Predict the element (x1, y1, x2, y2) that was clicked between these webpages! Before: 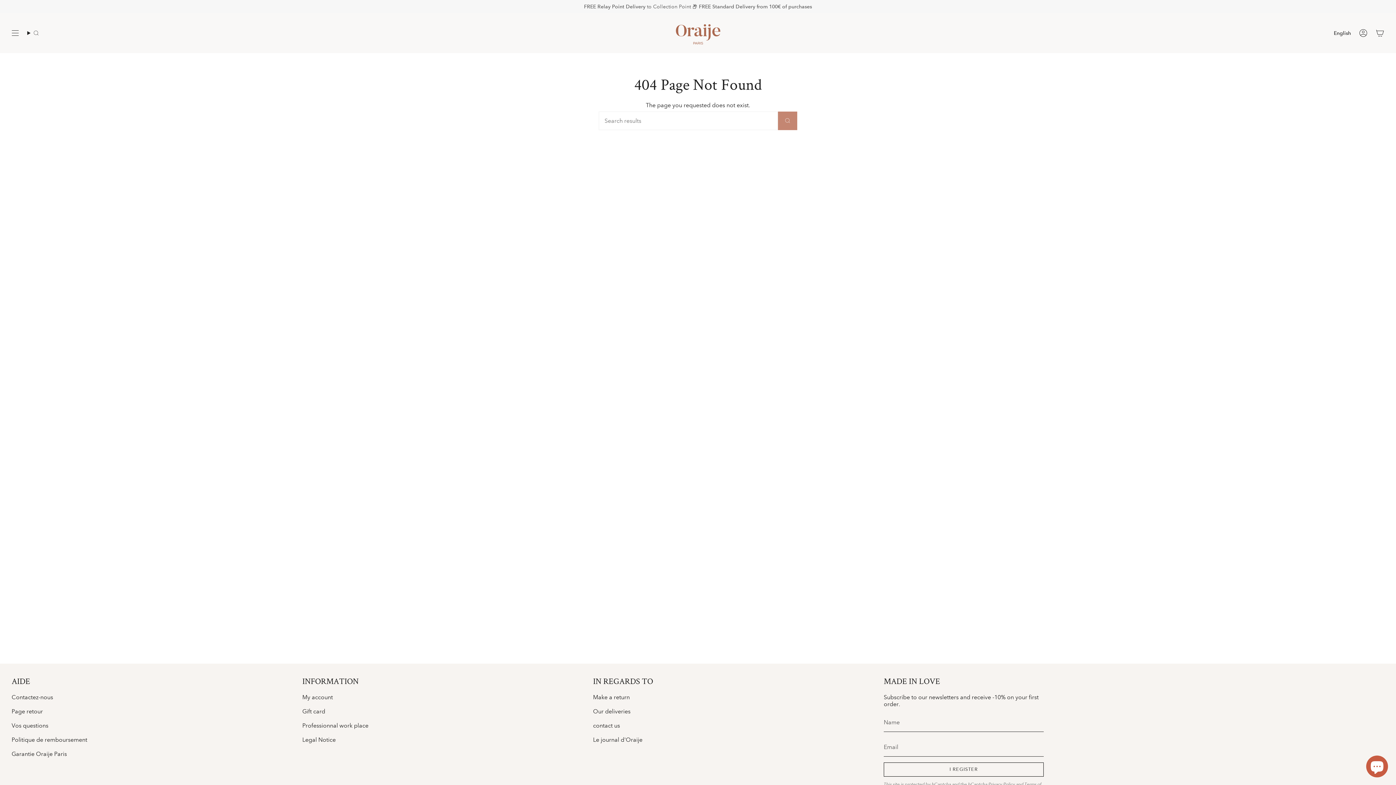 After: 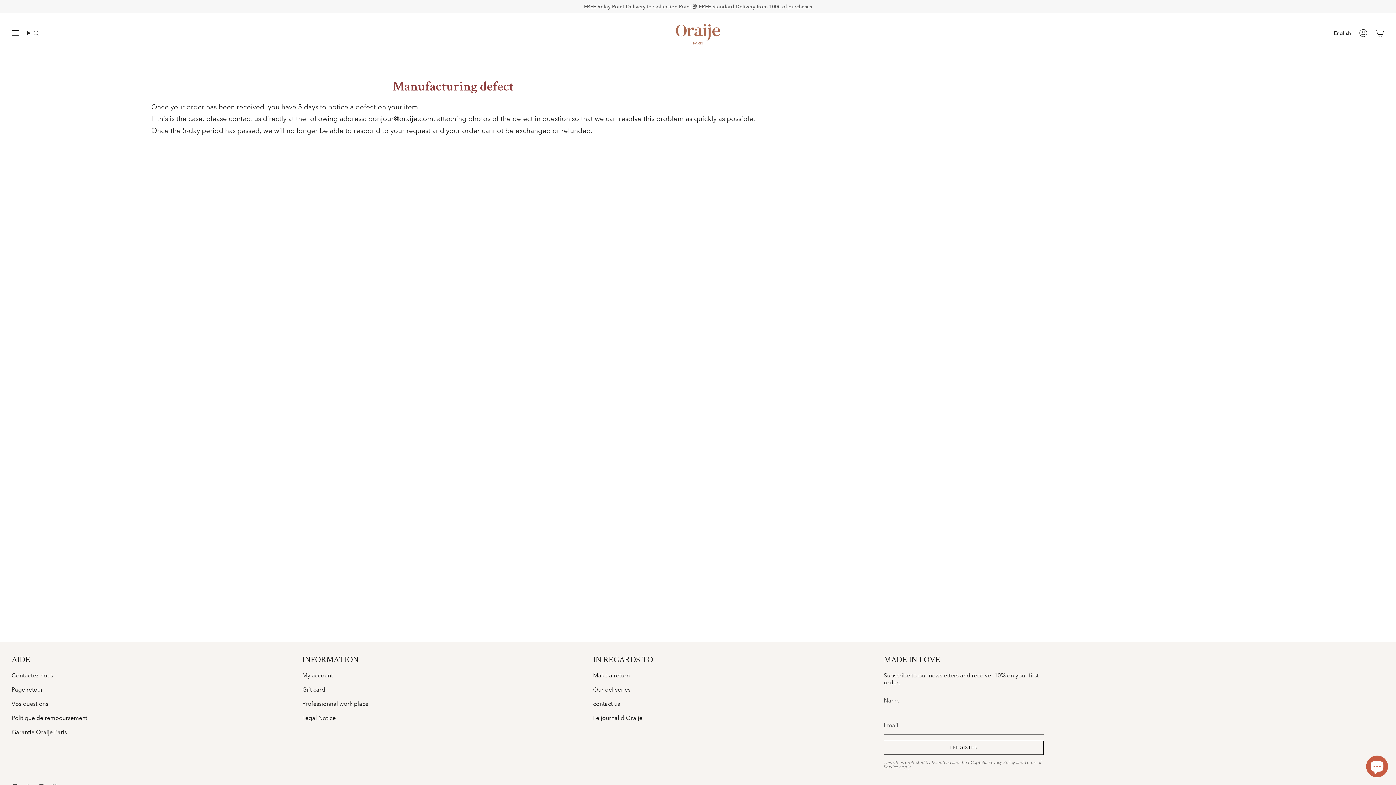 Action: bbox: (11, 750, 66, 757) label: Garantie Oraije Paris